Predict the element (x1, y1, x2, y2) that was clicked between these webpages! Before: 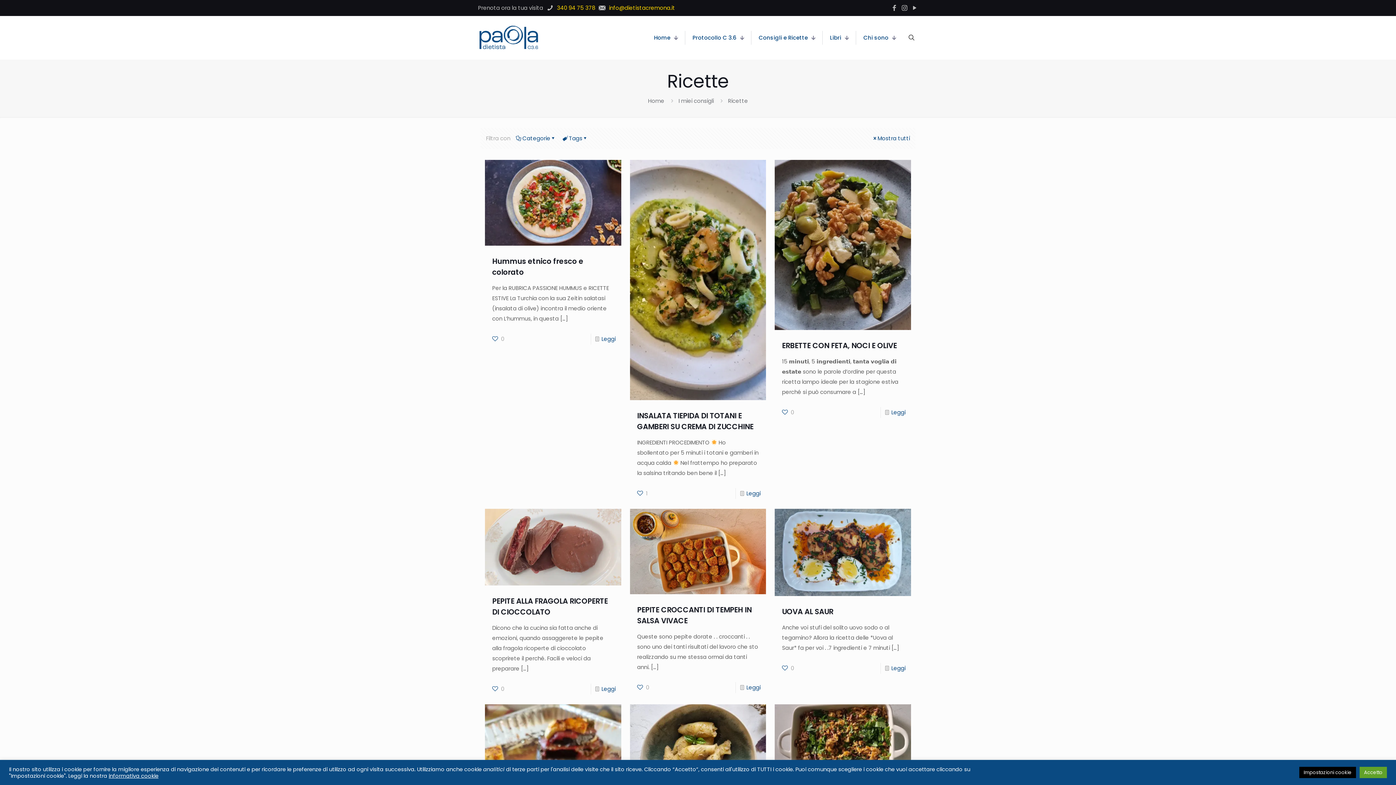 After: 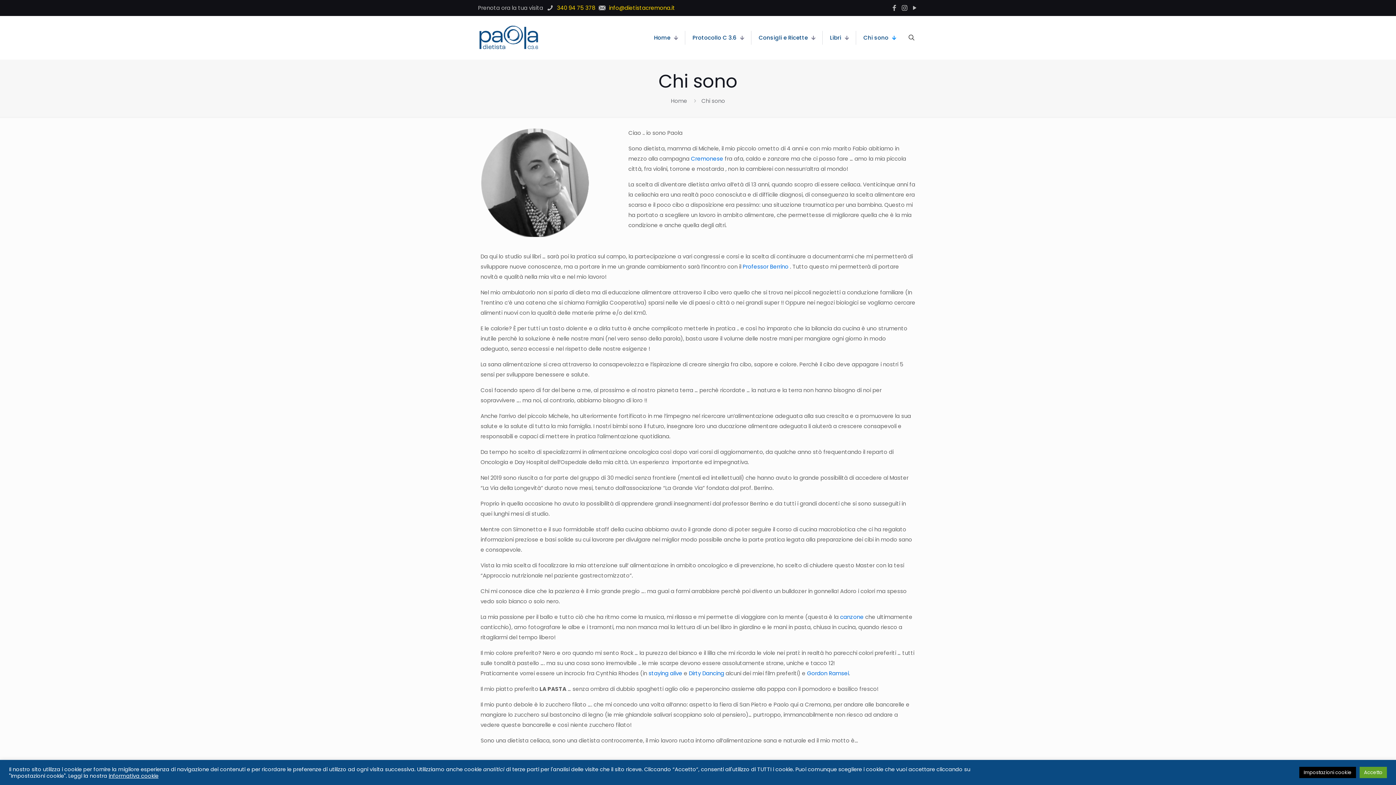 Action: bbox: (856, 30, 903, 44) label: Chi sono